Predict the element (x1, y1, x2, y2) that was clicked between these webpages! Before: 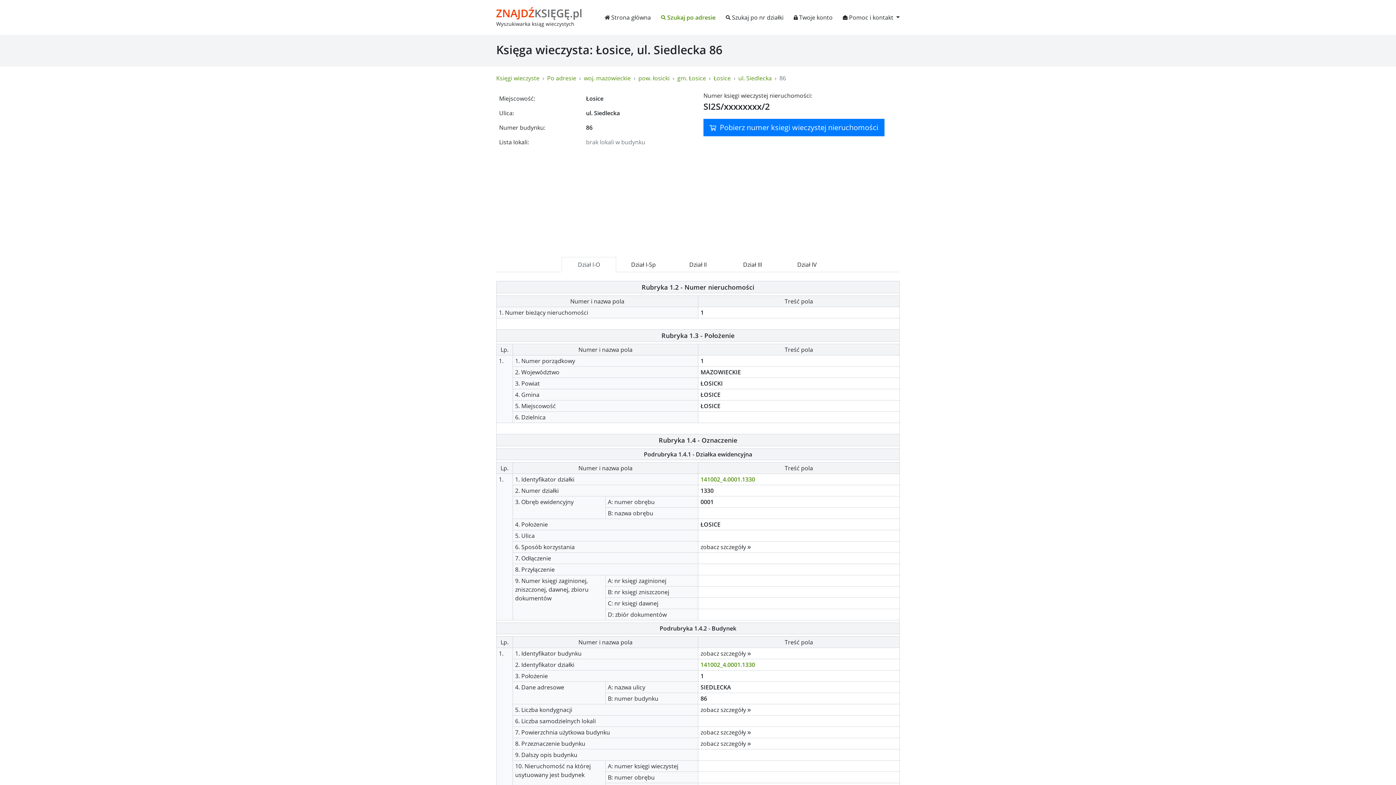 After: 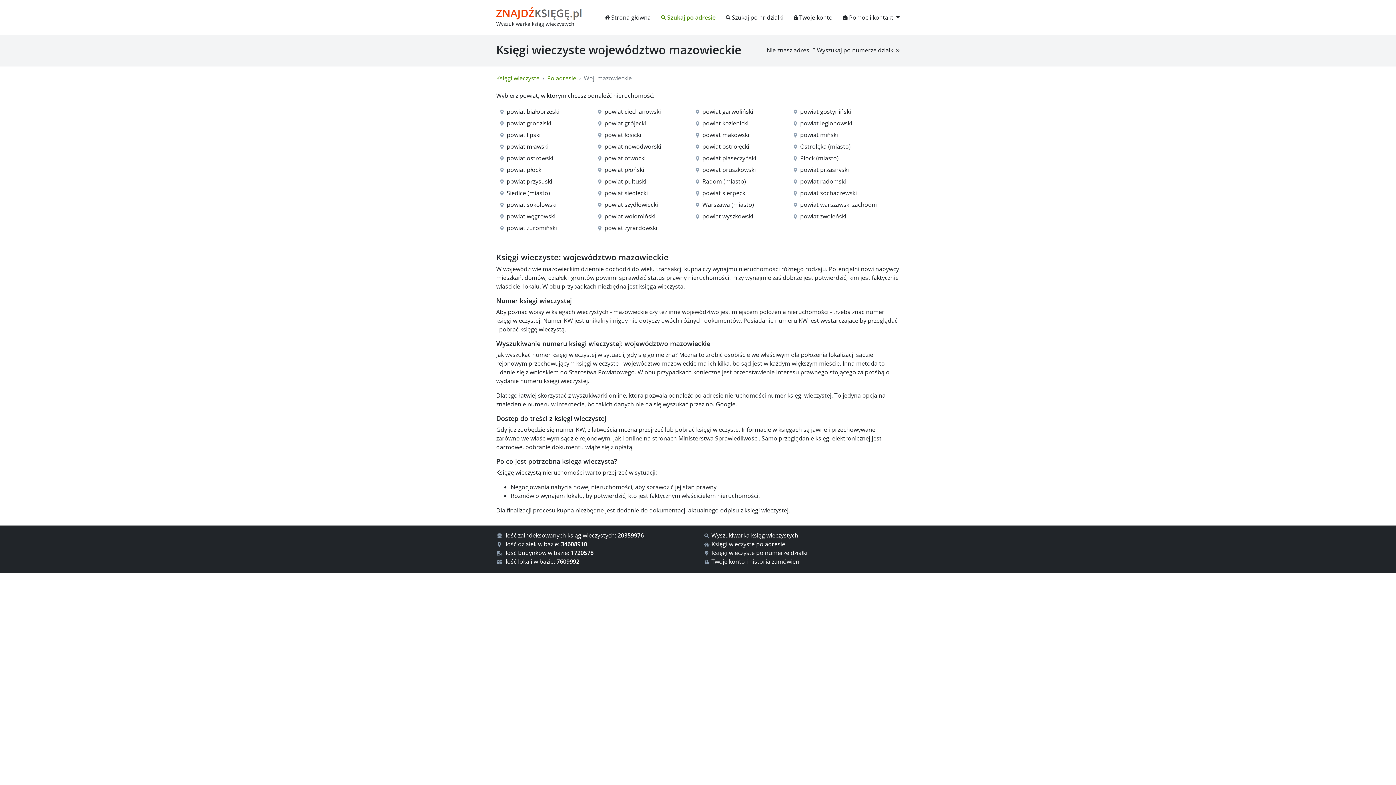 Action: label: woj. mazowieckie bbox: (584, 74, 630, 82)